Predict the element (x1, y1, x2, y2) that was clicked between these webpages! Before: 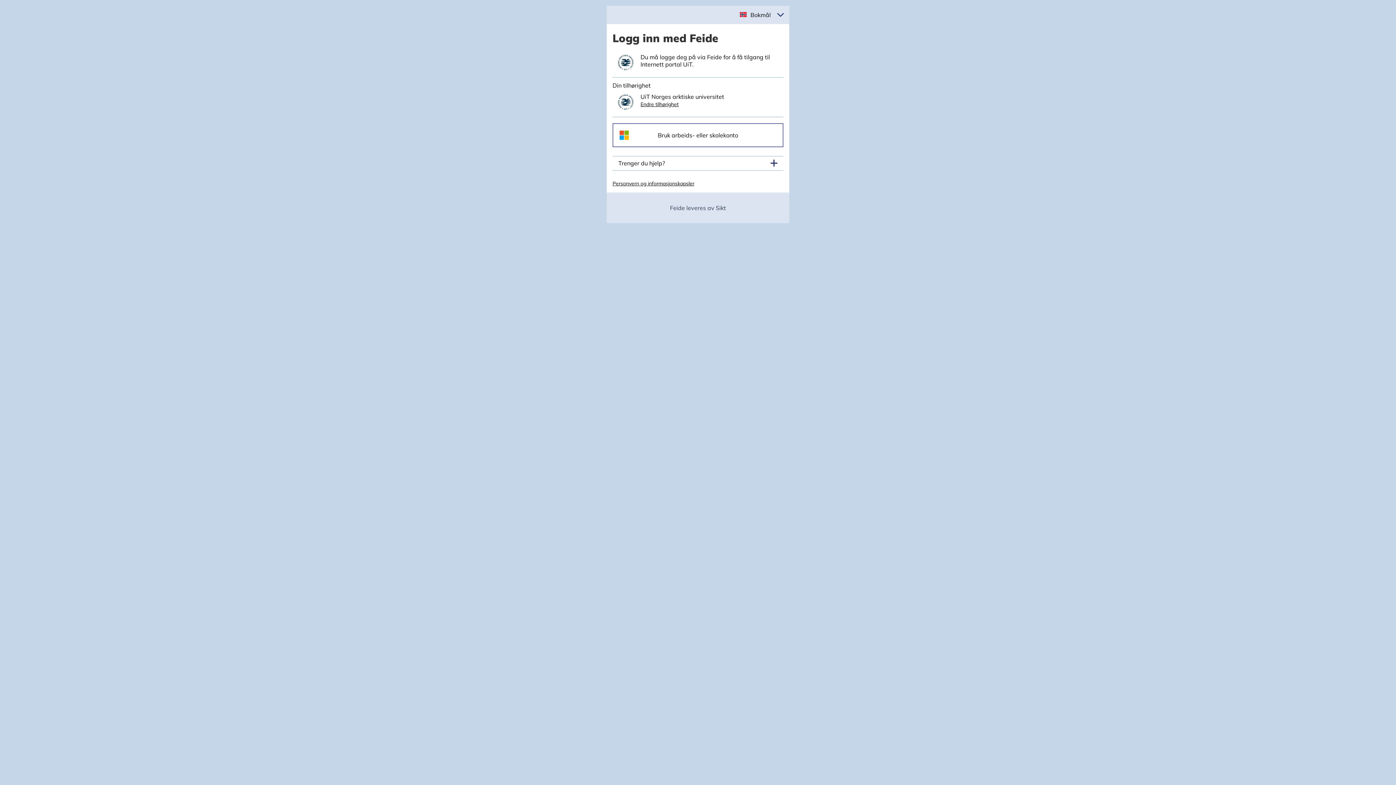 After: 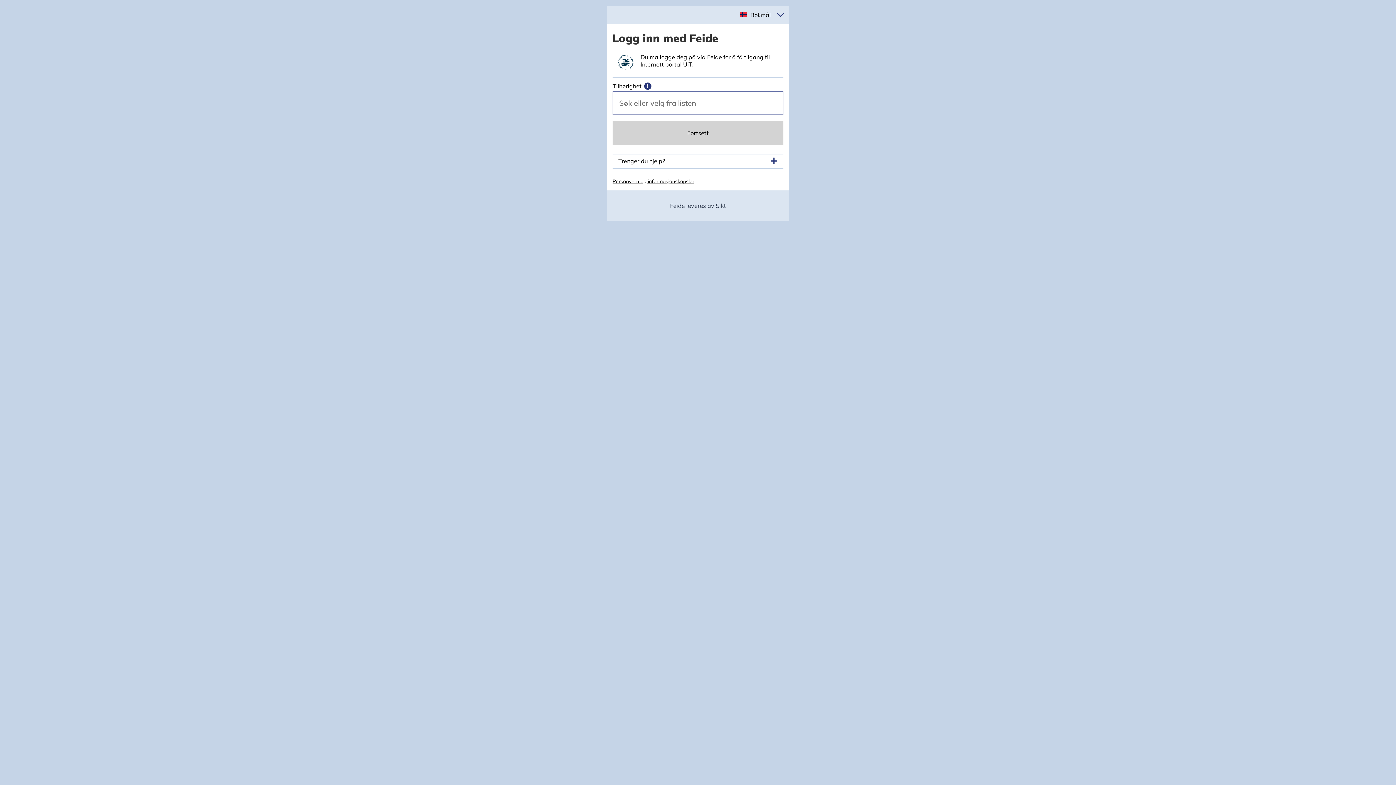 Action: label: Endre tilhørighet bbox: (640, 100, 678, 107)